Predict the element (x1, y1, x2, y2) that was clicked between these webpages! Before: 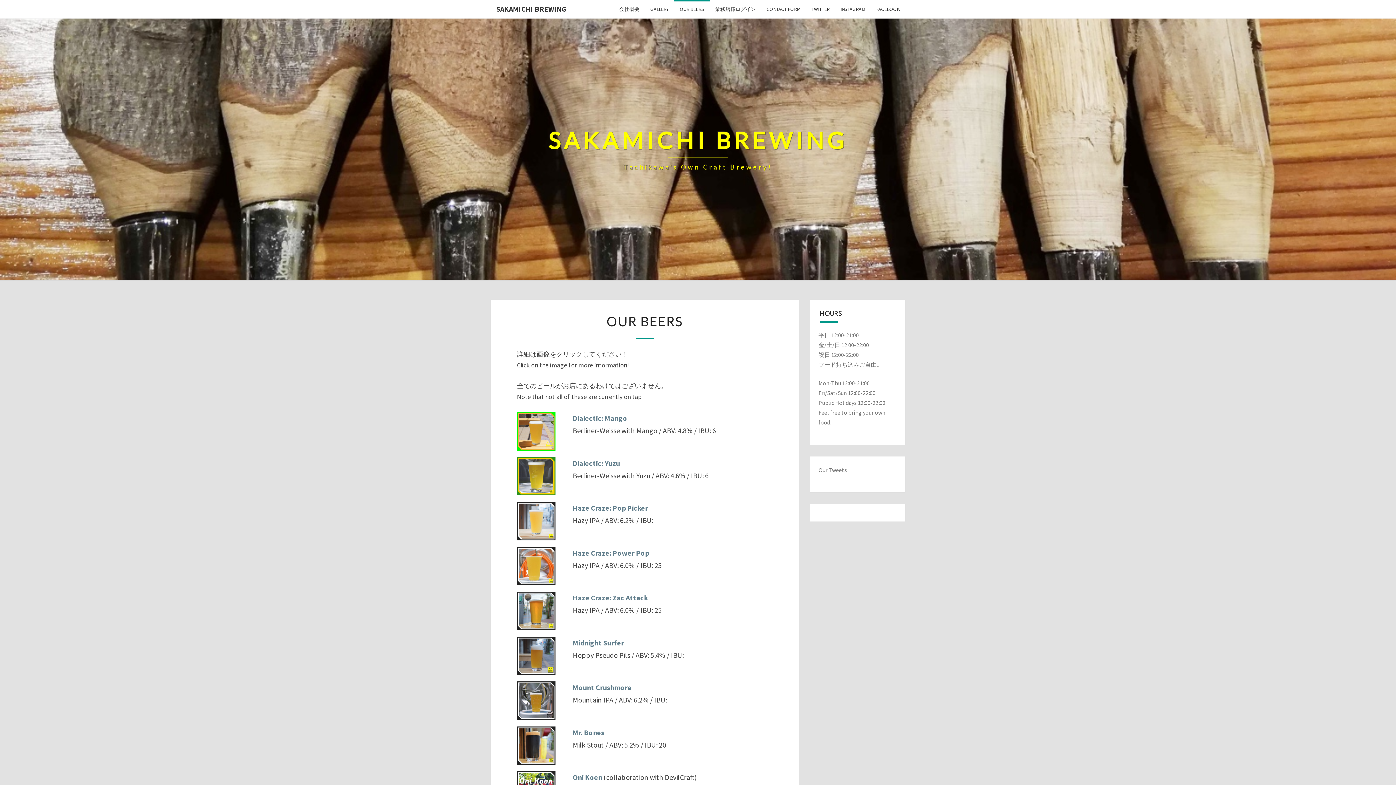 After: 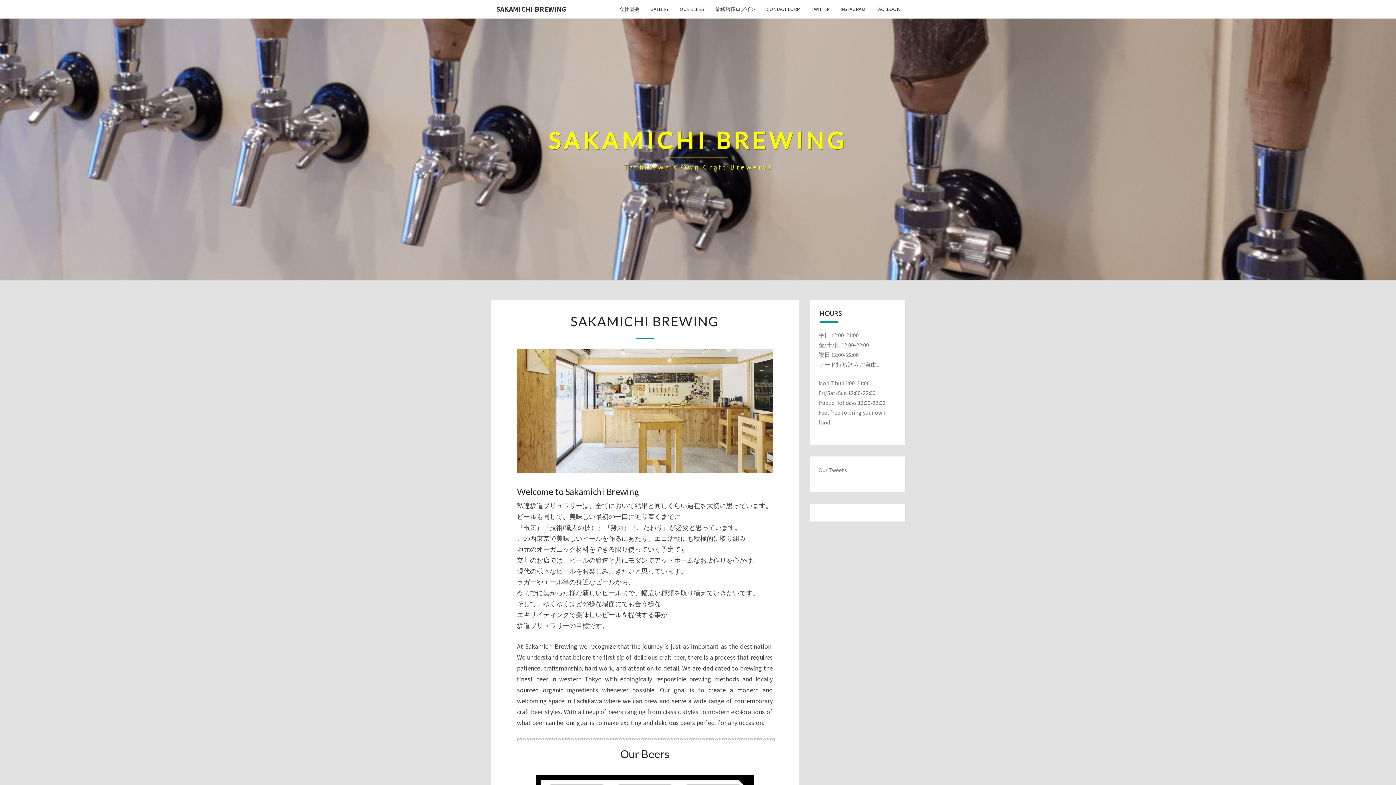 Action: label: SAKAMICHI BREWING bbox: (490, 0, 572, 18)